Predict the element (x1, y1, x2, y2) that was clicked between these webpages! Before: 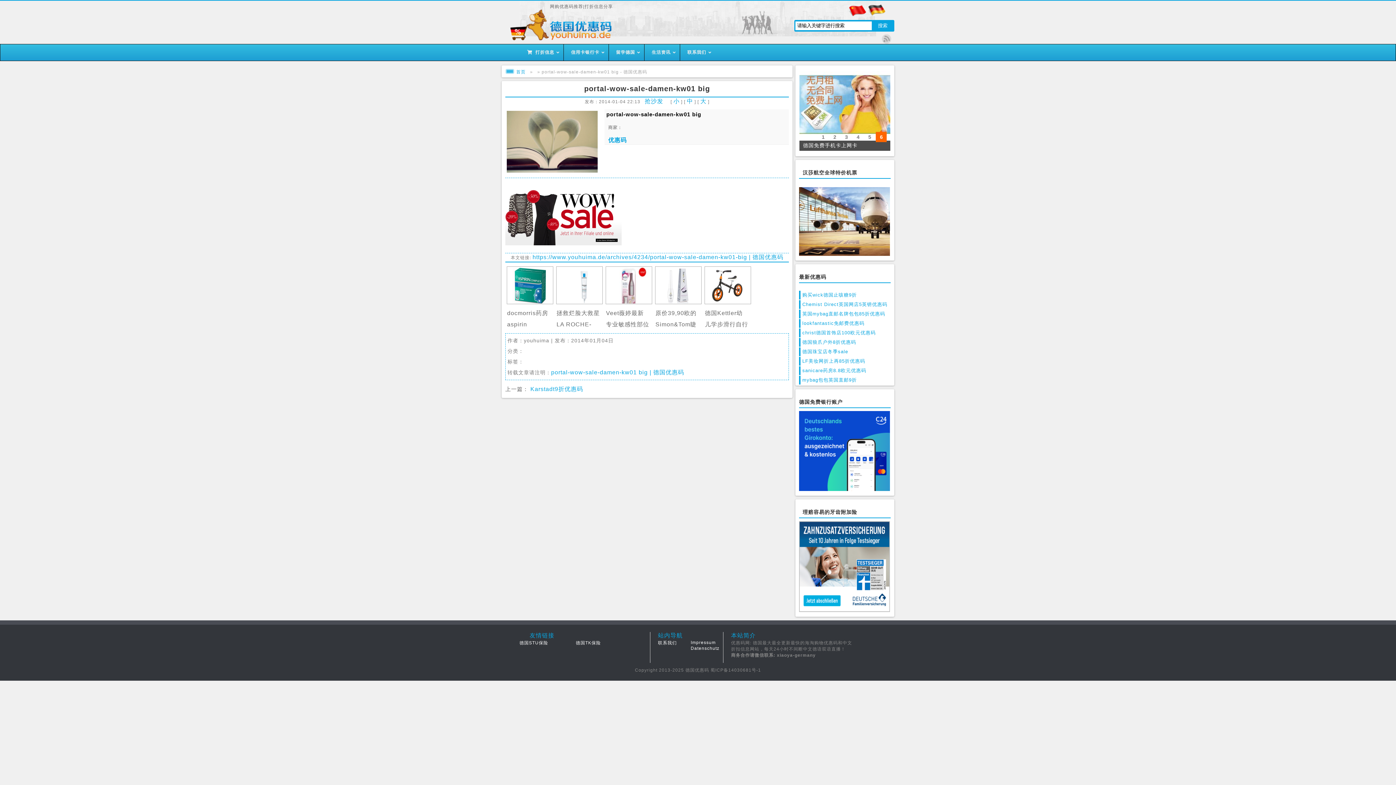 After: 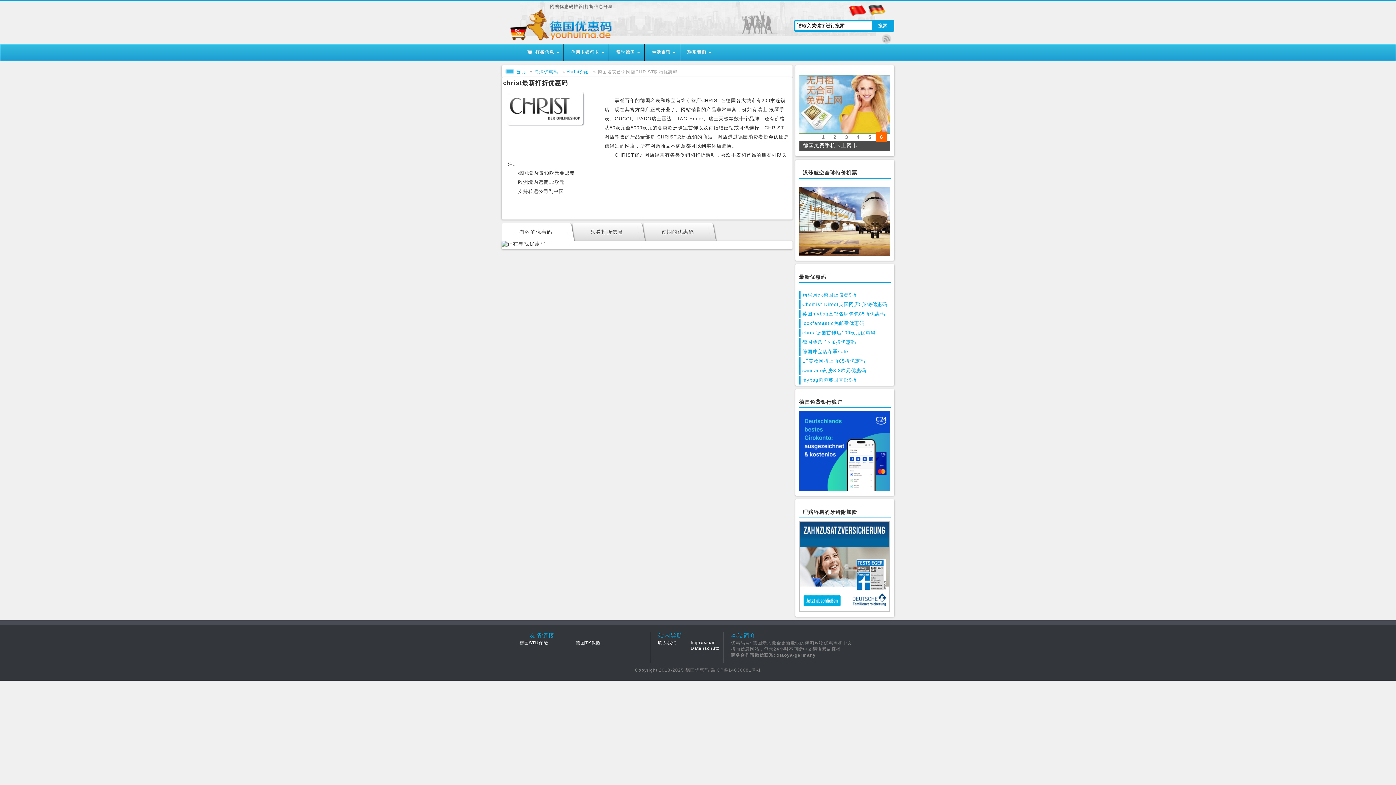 Action: bbox: (802, 330, 876, 335) label: christ德国首饰店100欧元优惠码